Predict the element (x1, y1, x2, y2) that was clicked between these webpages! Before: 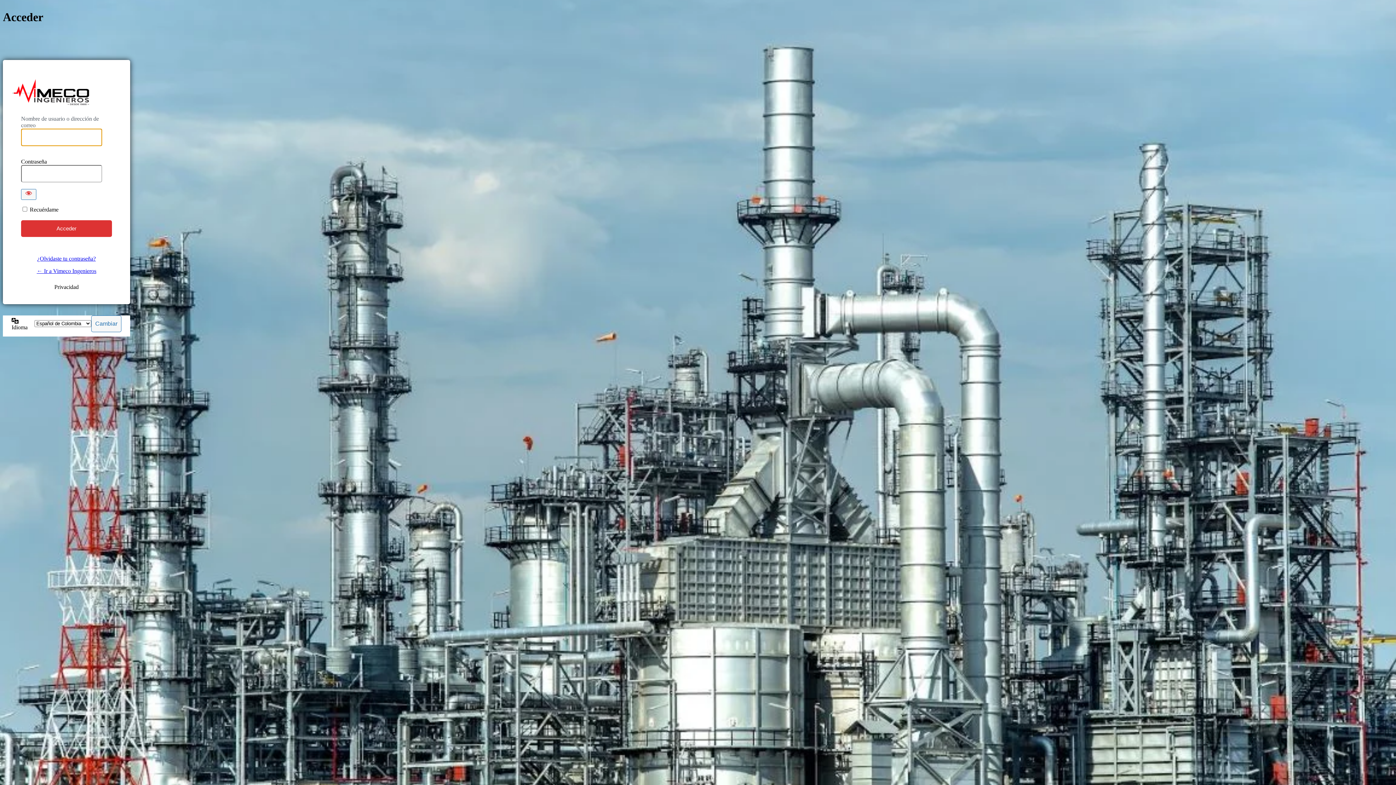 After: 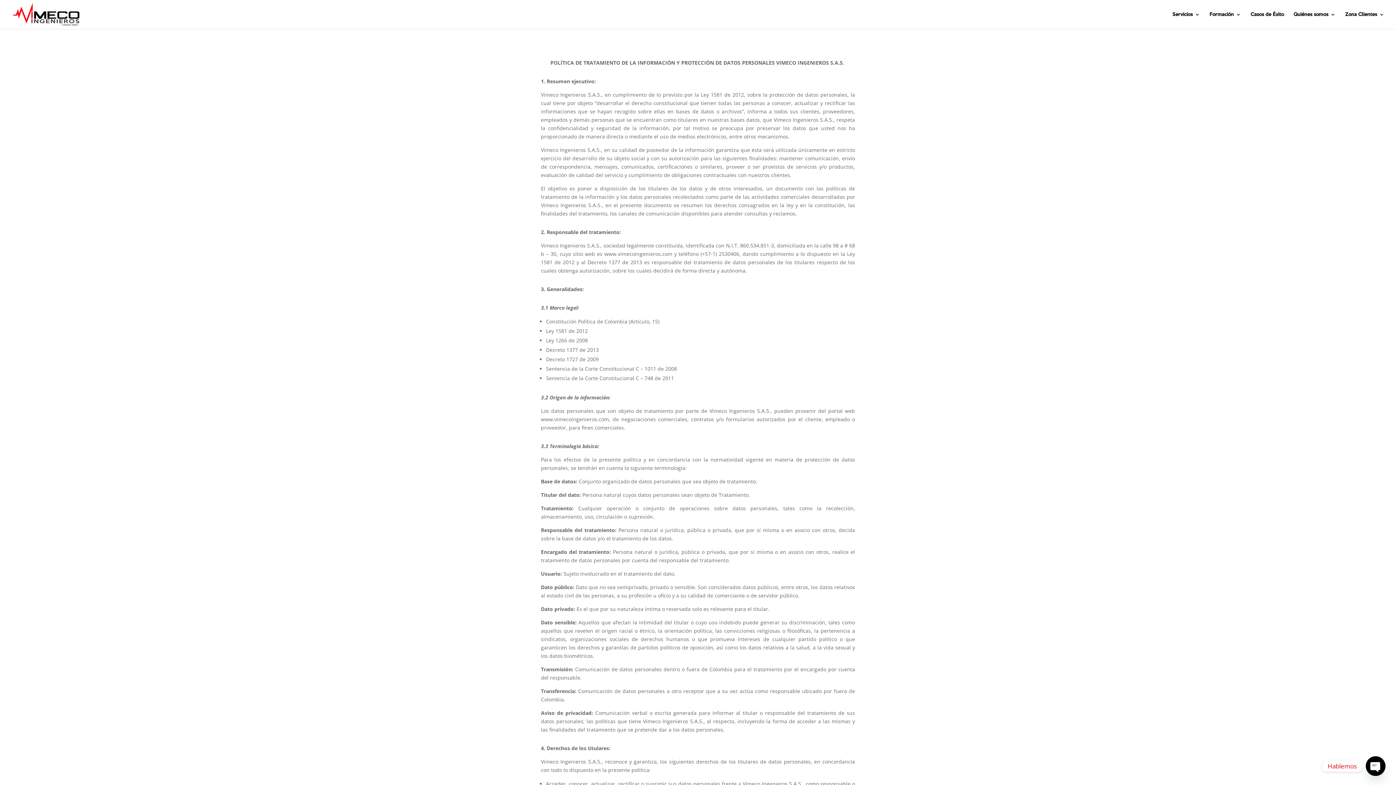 Action: bbox: (54, 283, 78, 290) label: Privacidad